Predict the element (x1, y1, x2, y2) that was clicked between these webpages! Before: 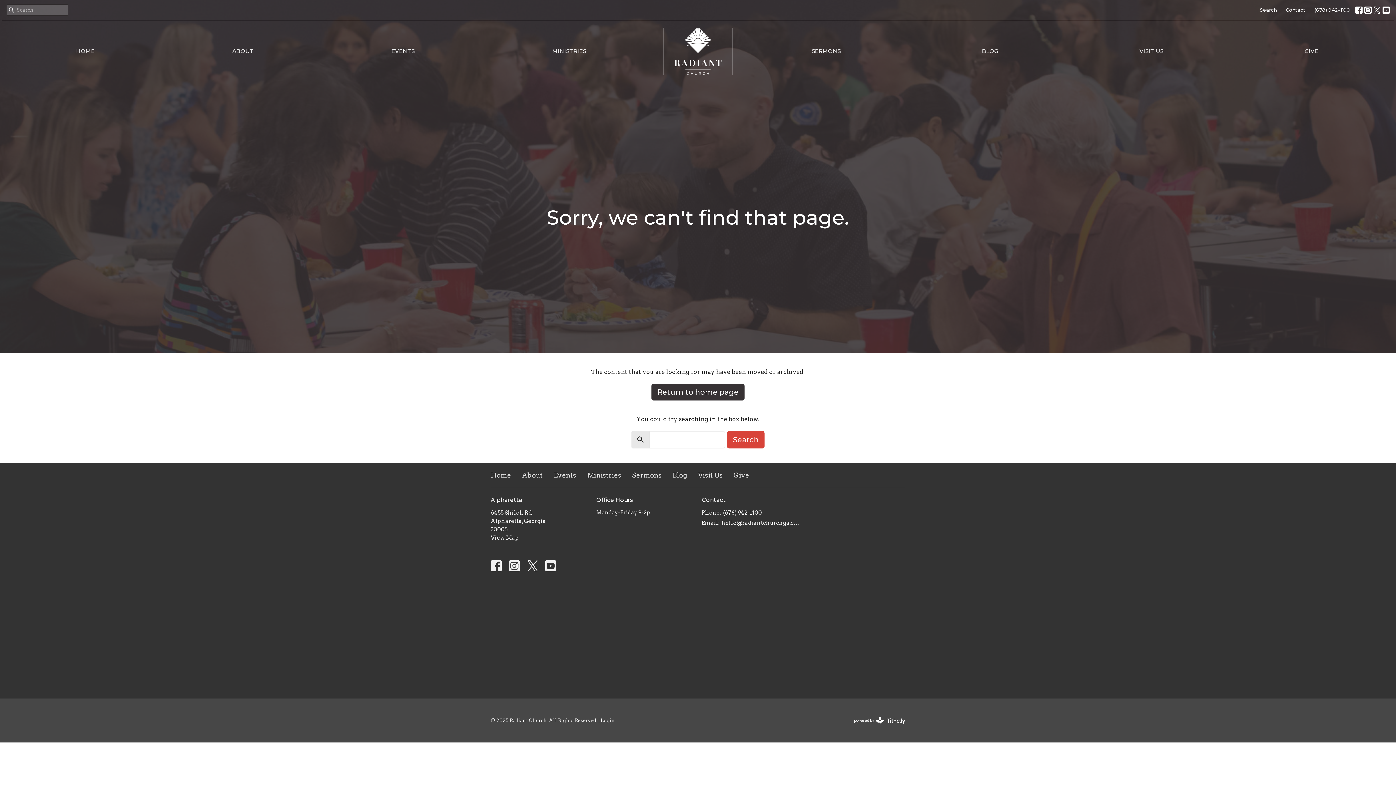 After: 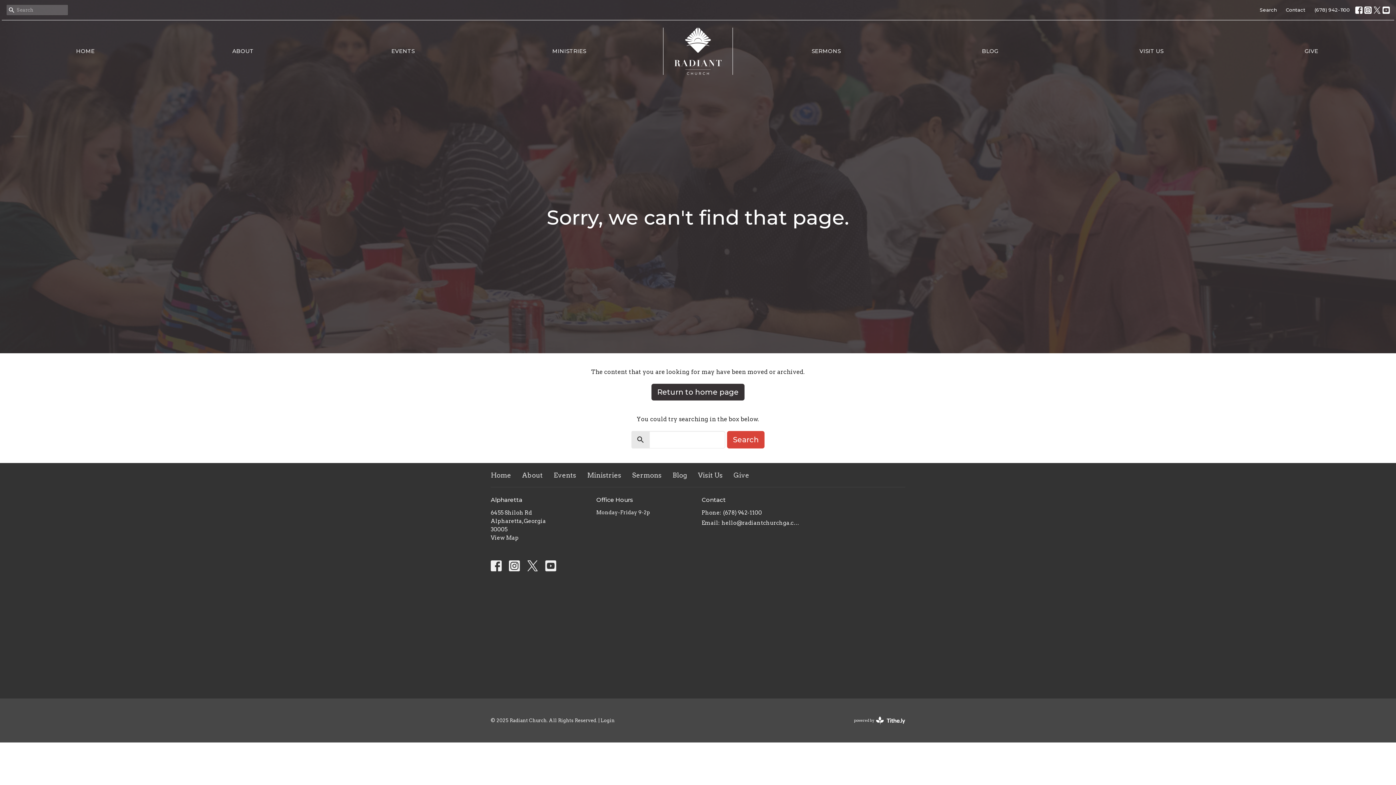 Action: bbox: (1364, 6, 1372, 13)